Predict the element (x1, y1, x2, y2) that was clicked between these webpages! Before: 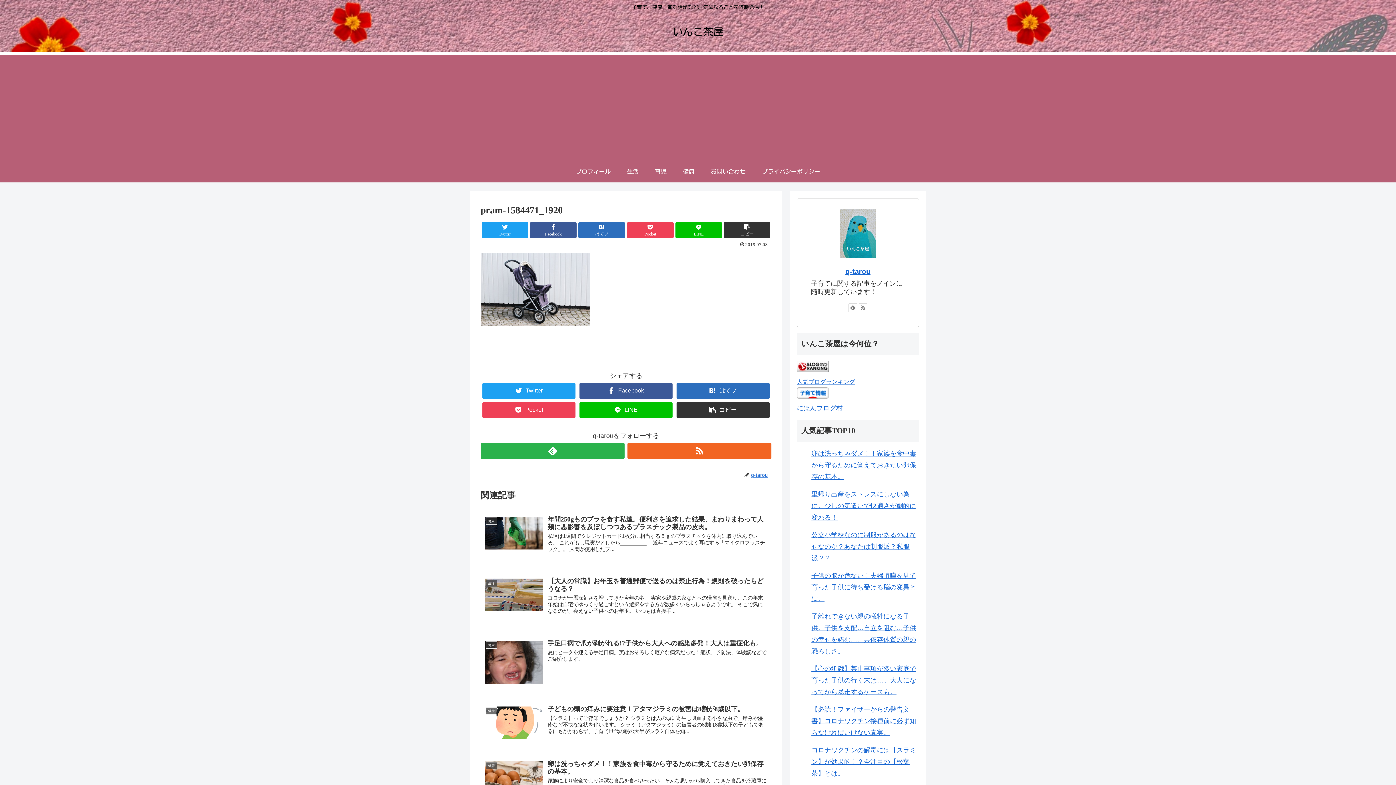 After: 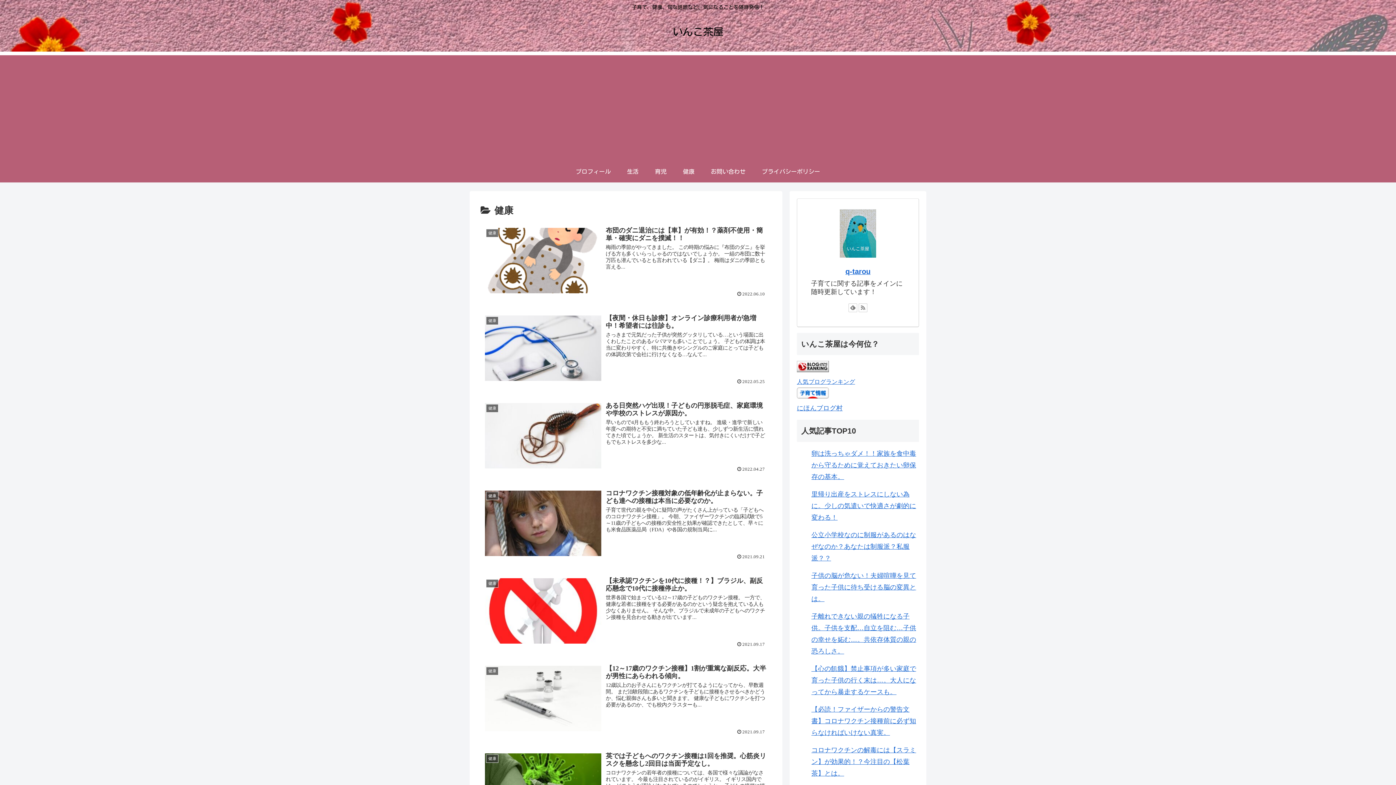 Action: bbox: (674, 160, 702, 182) label: 健康